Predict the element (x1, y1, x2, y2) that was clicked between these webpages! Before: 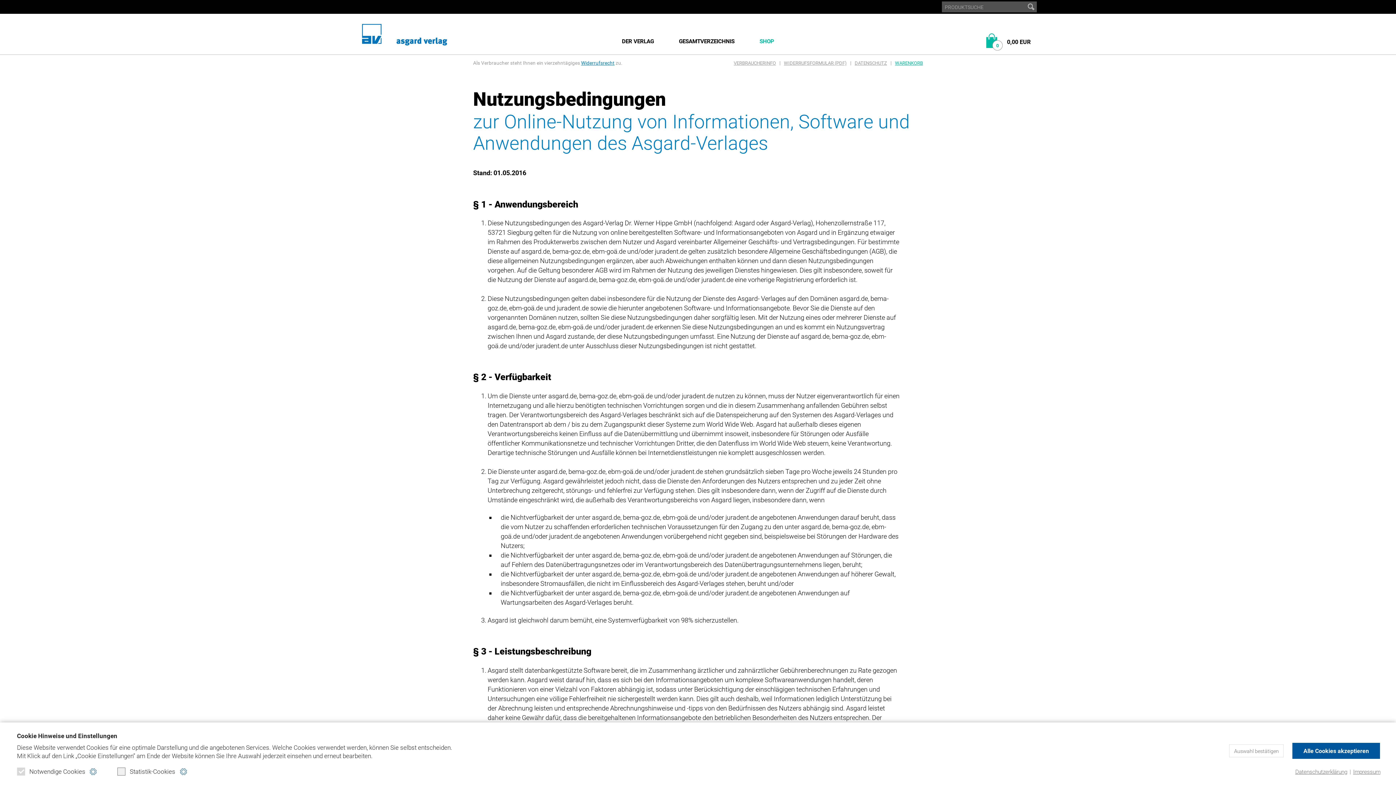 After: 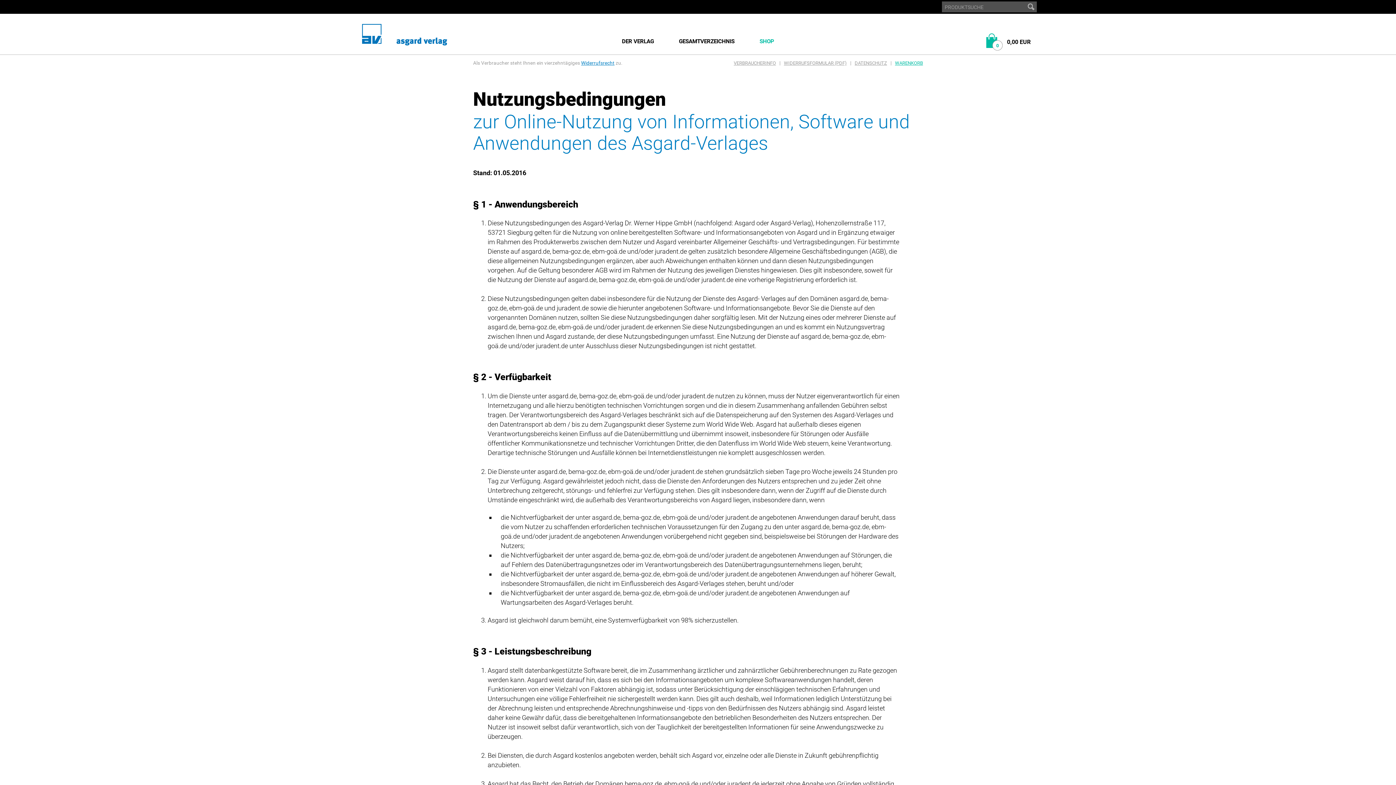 Action: bbox: (1229, 744, 1284, 757) label: Auswahl bestätigen